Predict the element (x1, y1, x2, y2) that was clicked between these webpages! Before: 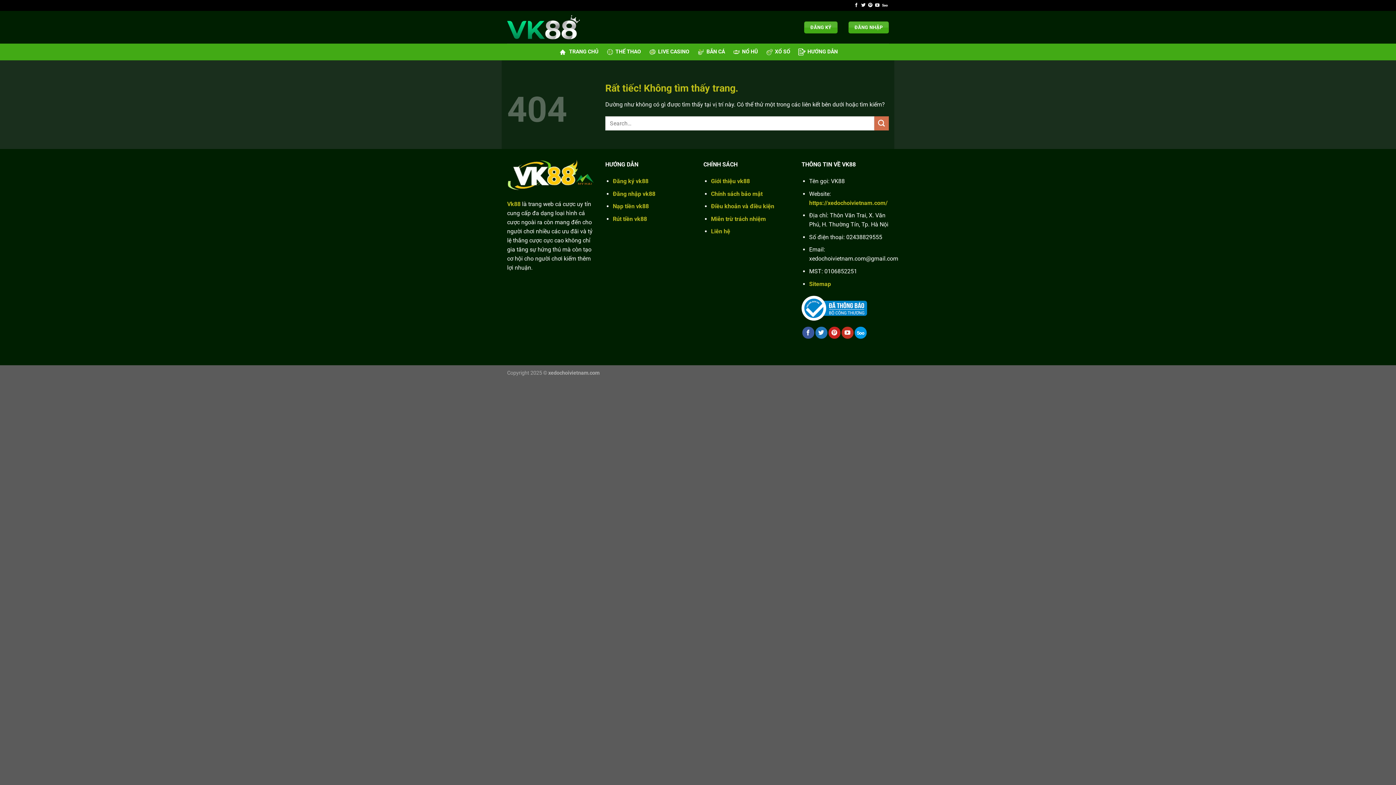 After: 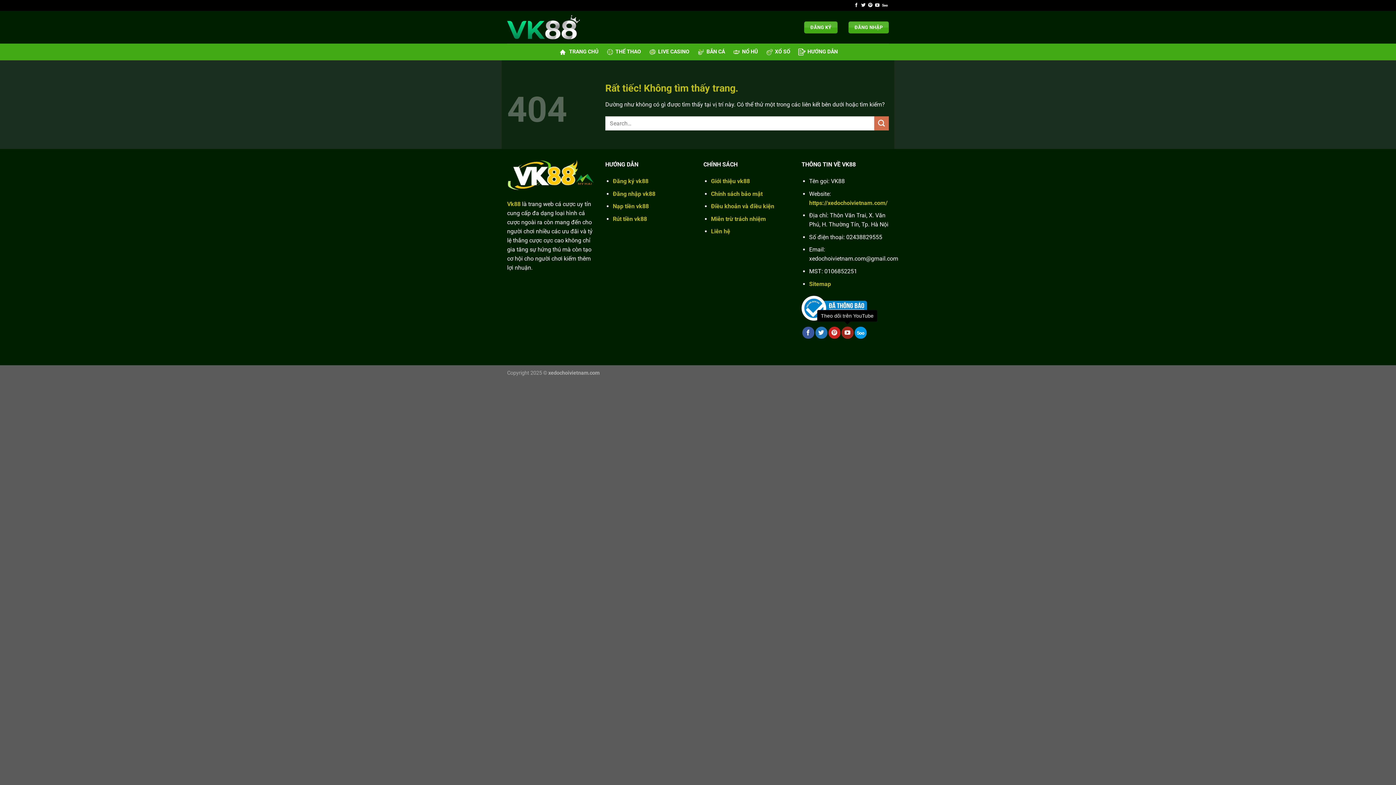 Action: label: Theo dõi trên YouTube bbox: (841, 326, 853, 338)